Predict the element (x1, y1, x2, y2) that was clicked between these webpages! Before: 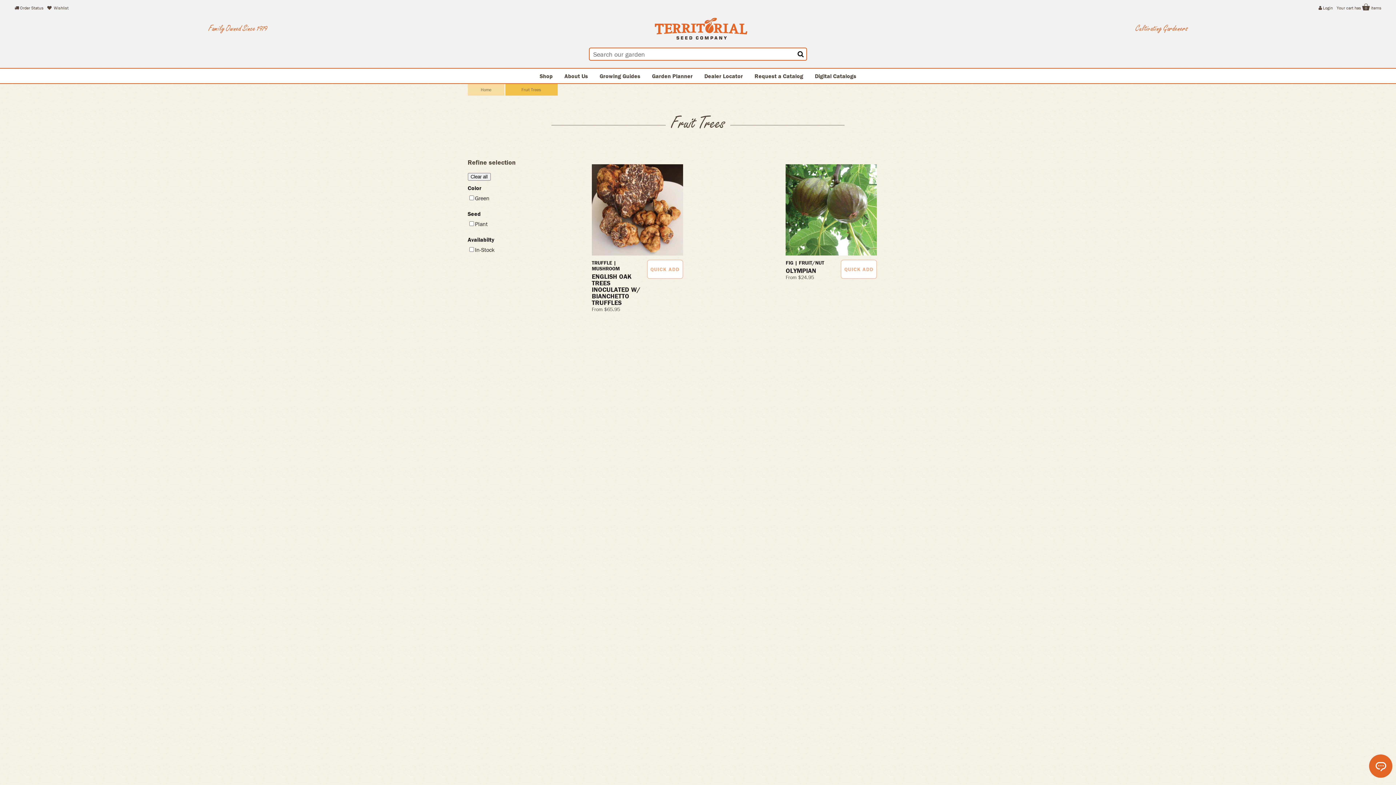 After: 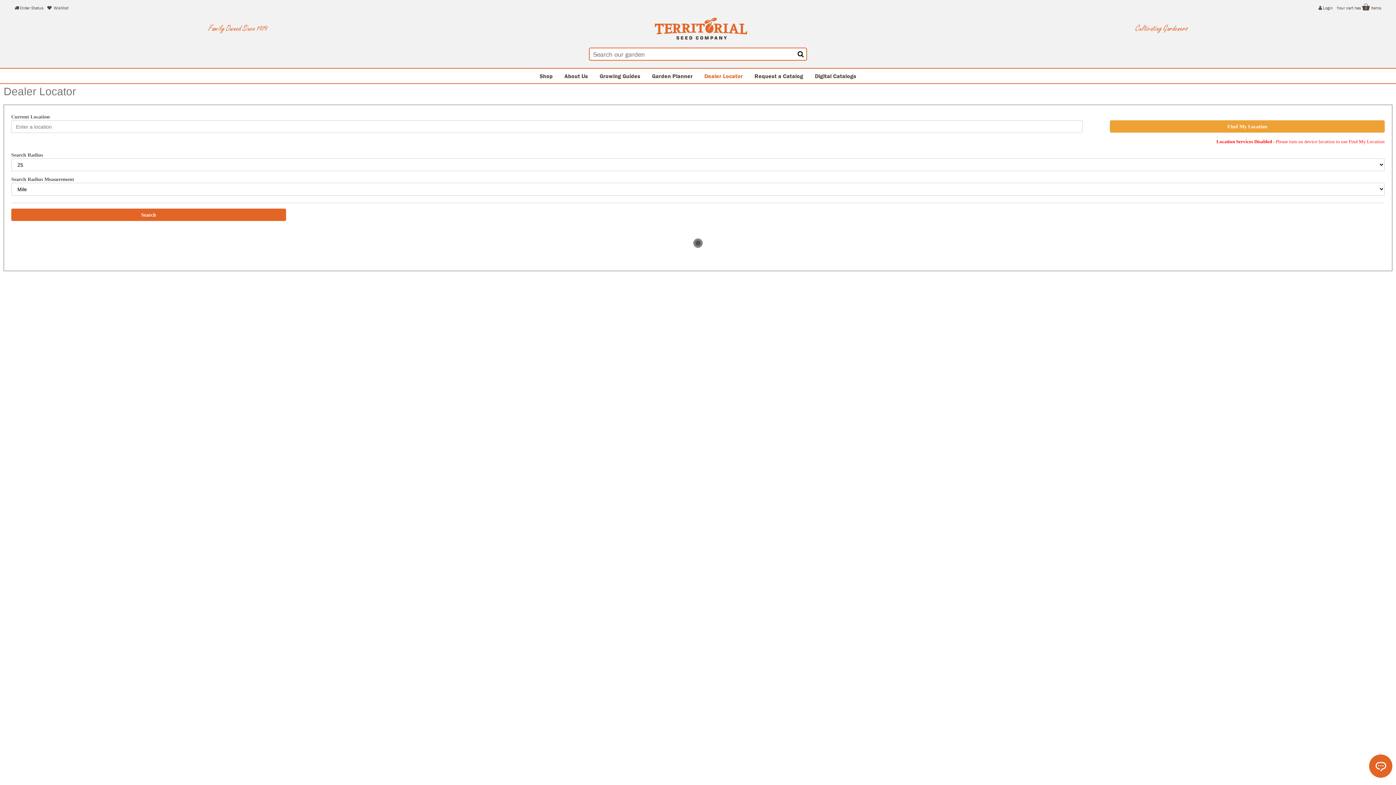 Action: label: Dealer Locator bbox: (699, 68, 748, 83)